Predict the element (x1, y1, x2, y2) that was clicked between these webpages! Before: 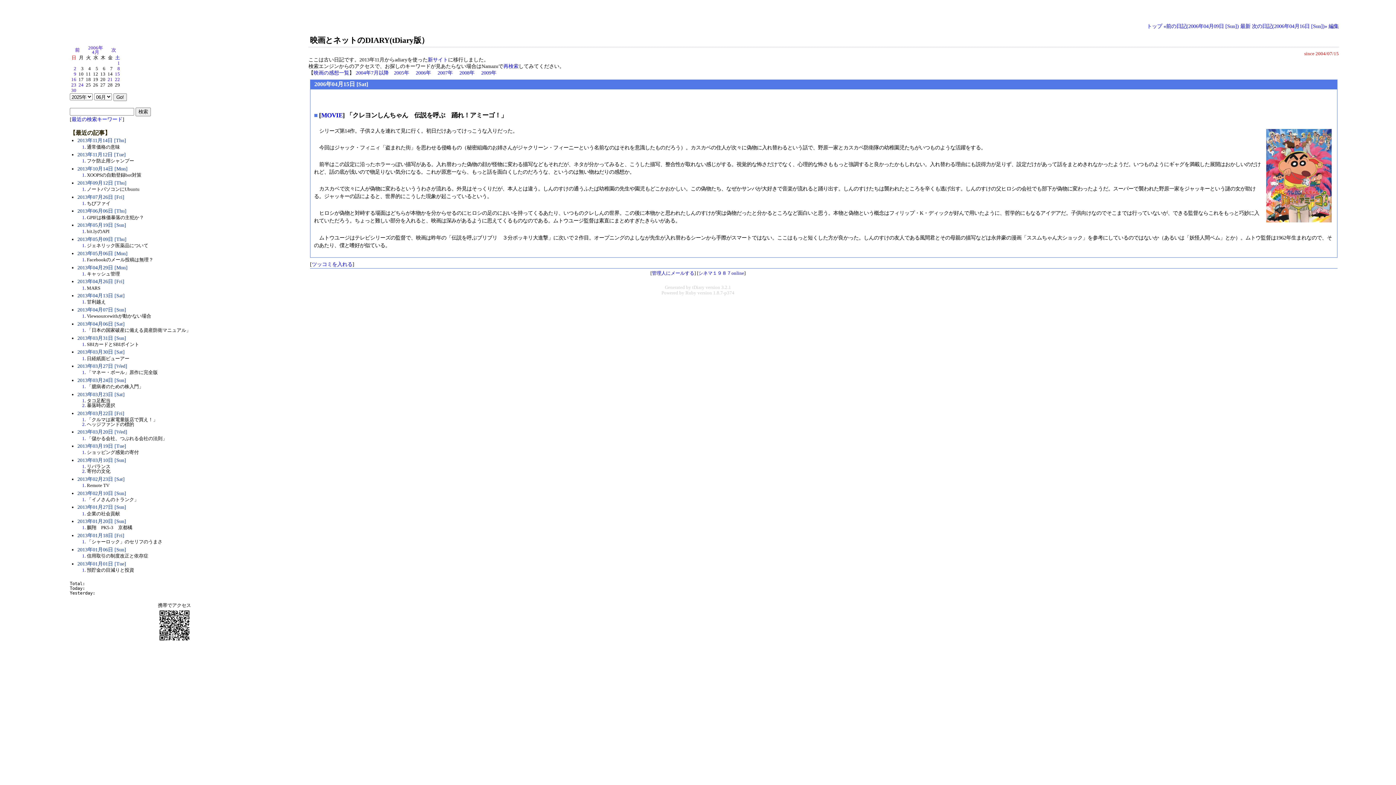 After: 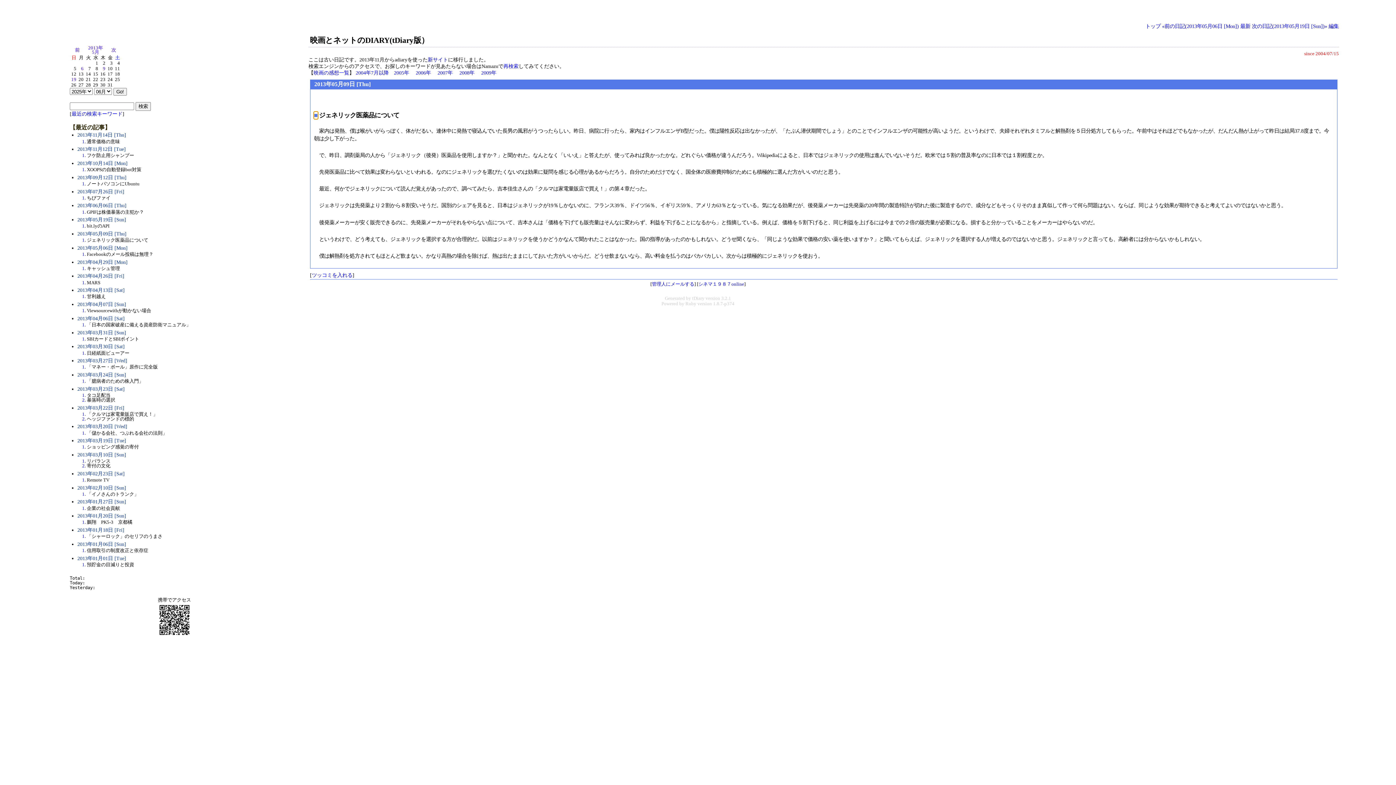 Action: label: 1 bbox: (82, 243, 84, 248)